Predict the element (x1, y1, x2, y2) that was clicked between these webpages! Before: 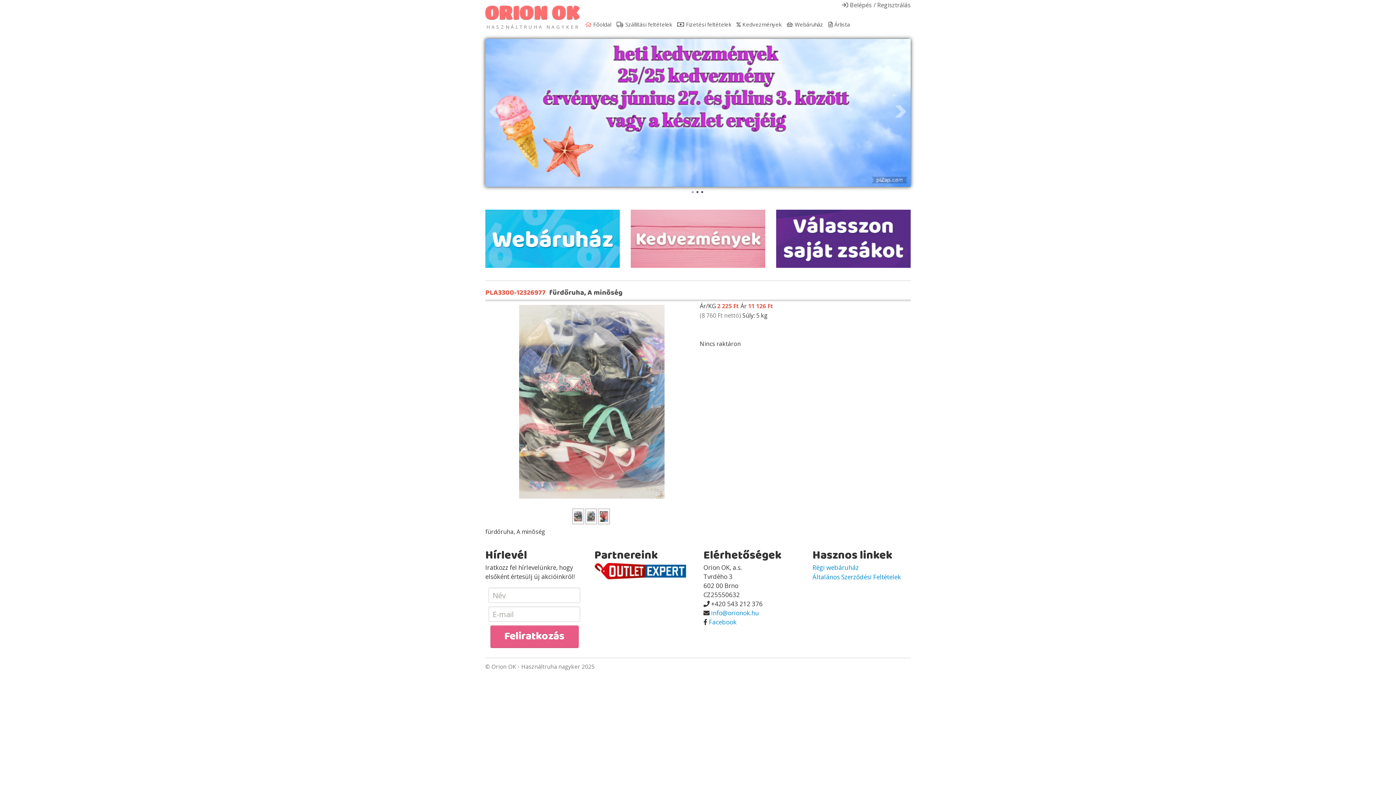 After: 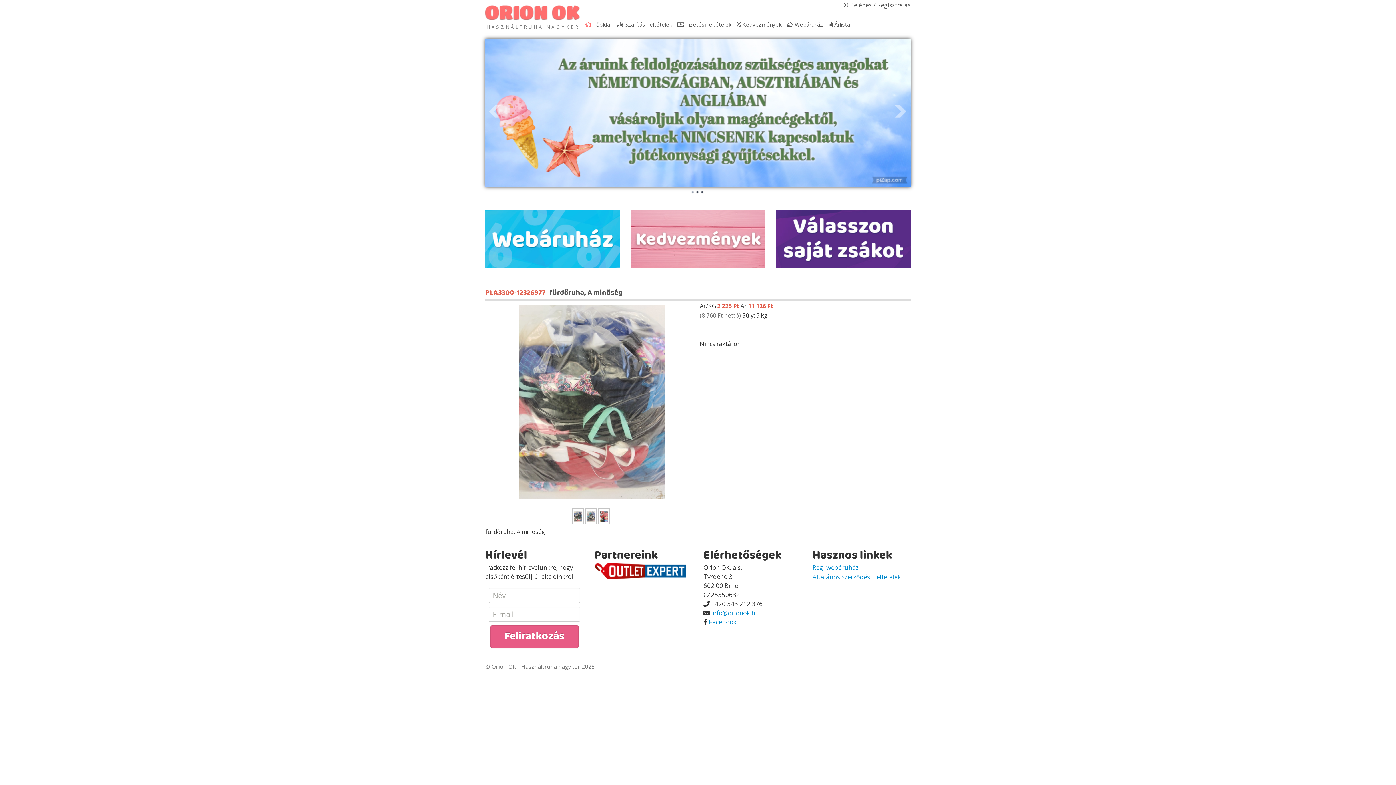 Action: bbox: (695, 190, 699, 194)